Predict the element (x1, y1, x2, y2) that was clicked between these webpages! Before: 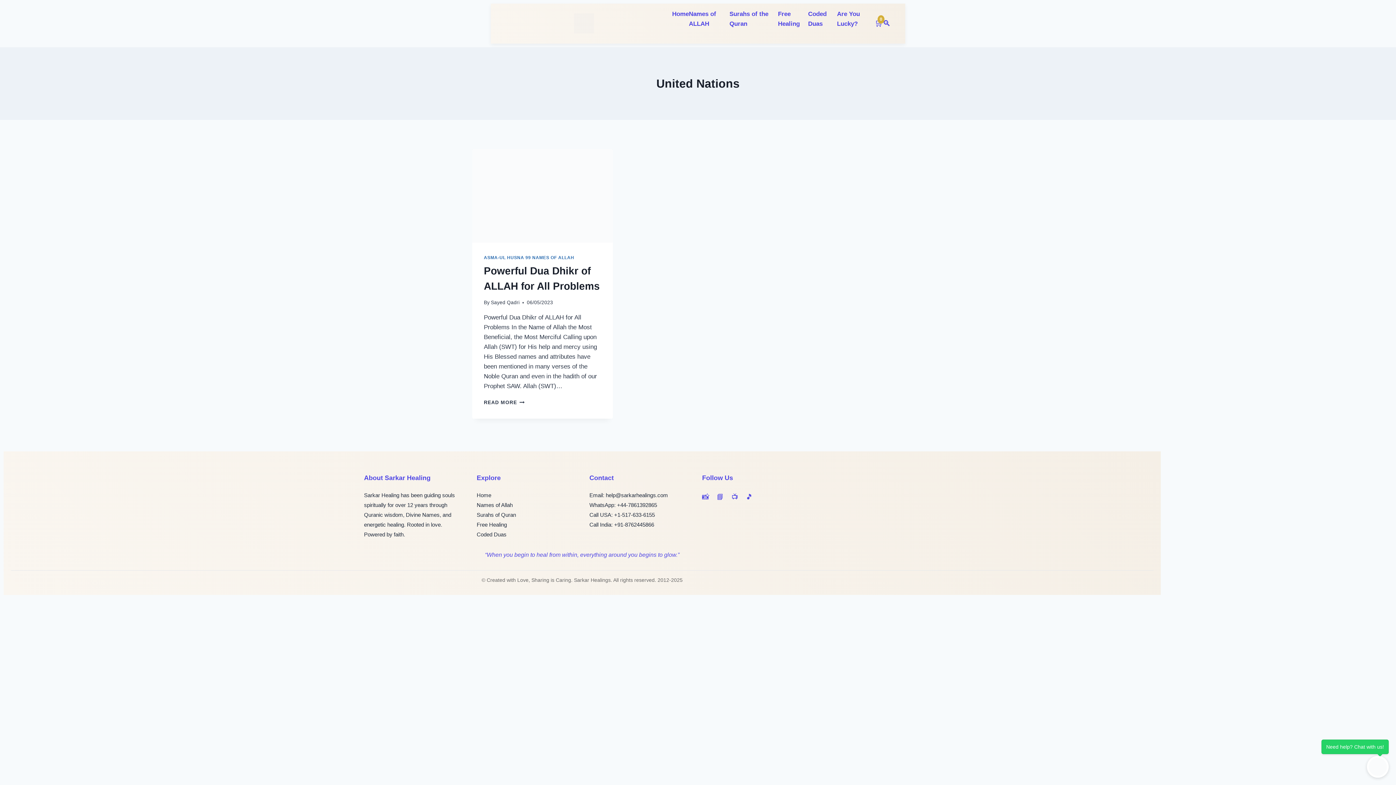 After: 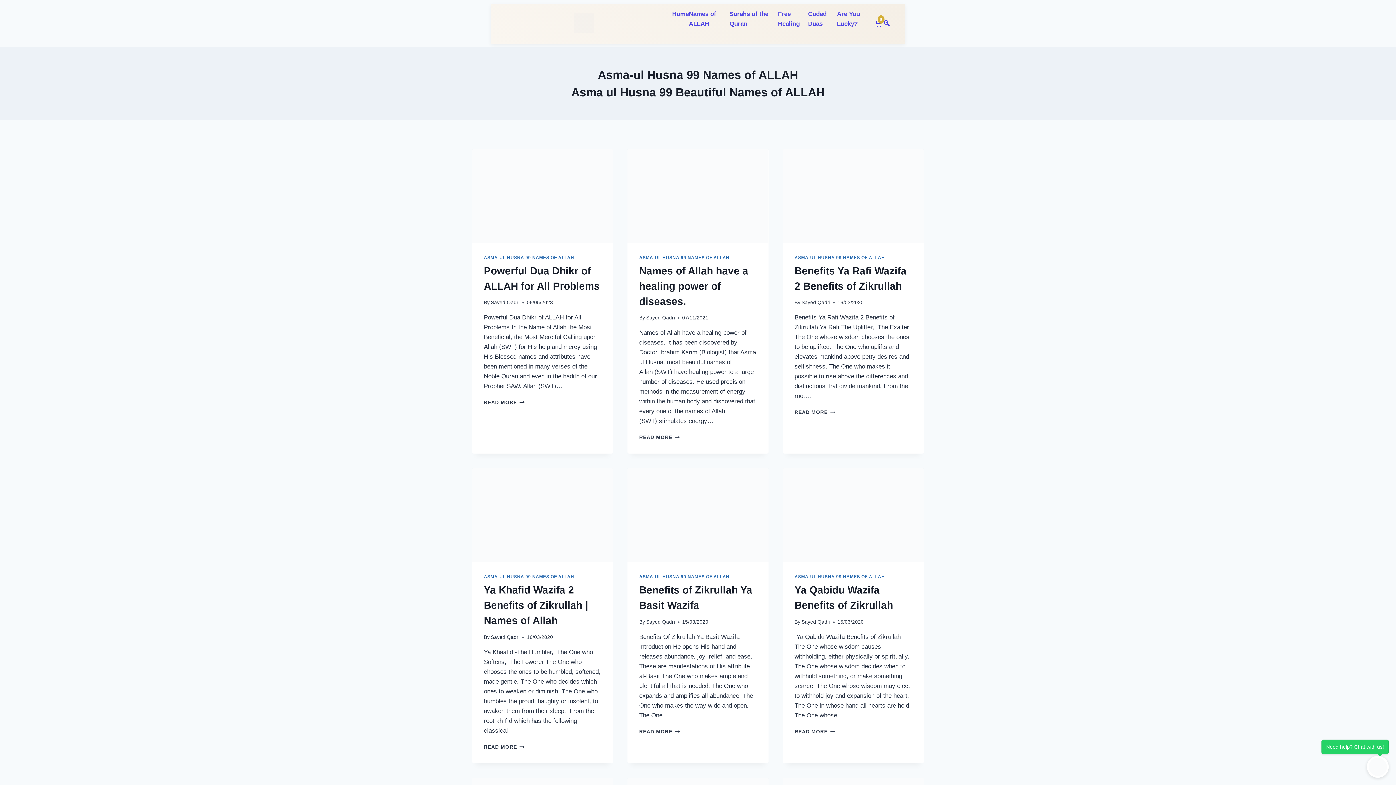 Action: label: ASMA-UL HUSNA 99 NAMES OF ALLAH bbox: (484, 255, 574, 260)